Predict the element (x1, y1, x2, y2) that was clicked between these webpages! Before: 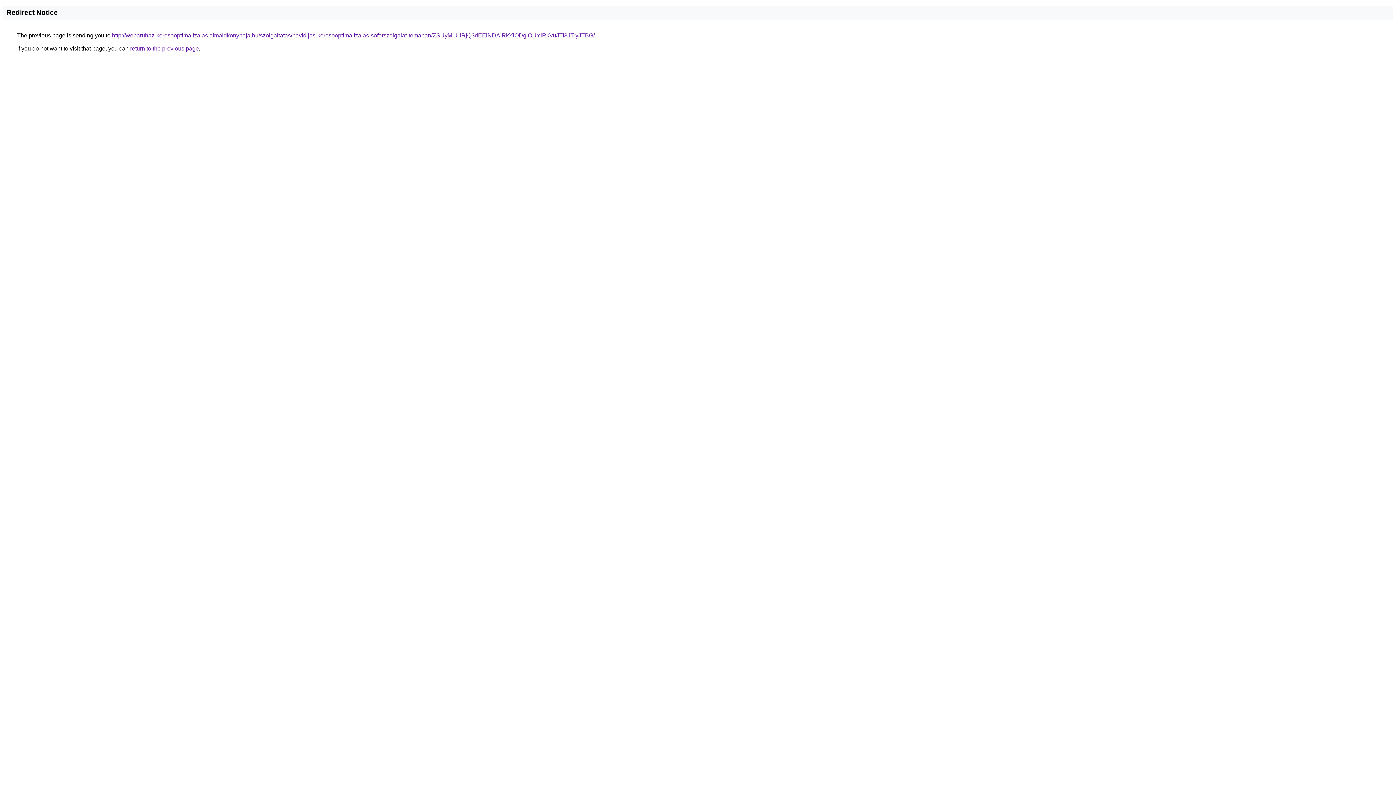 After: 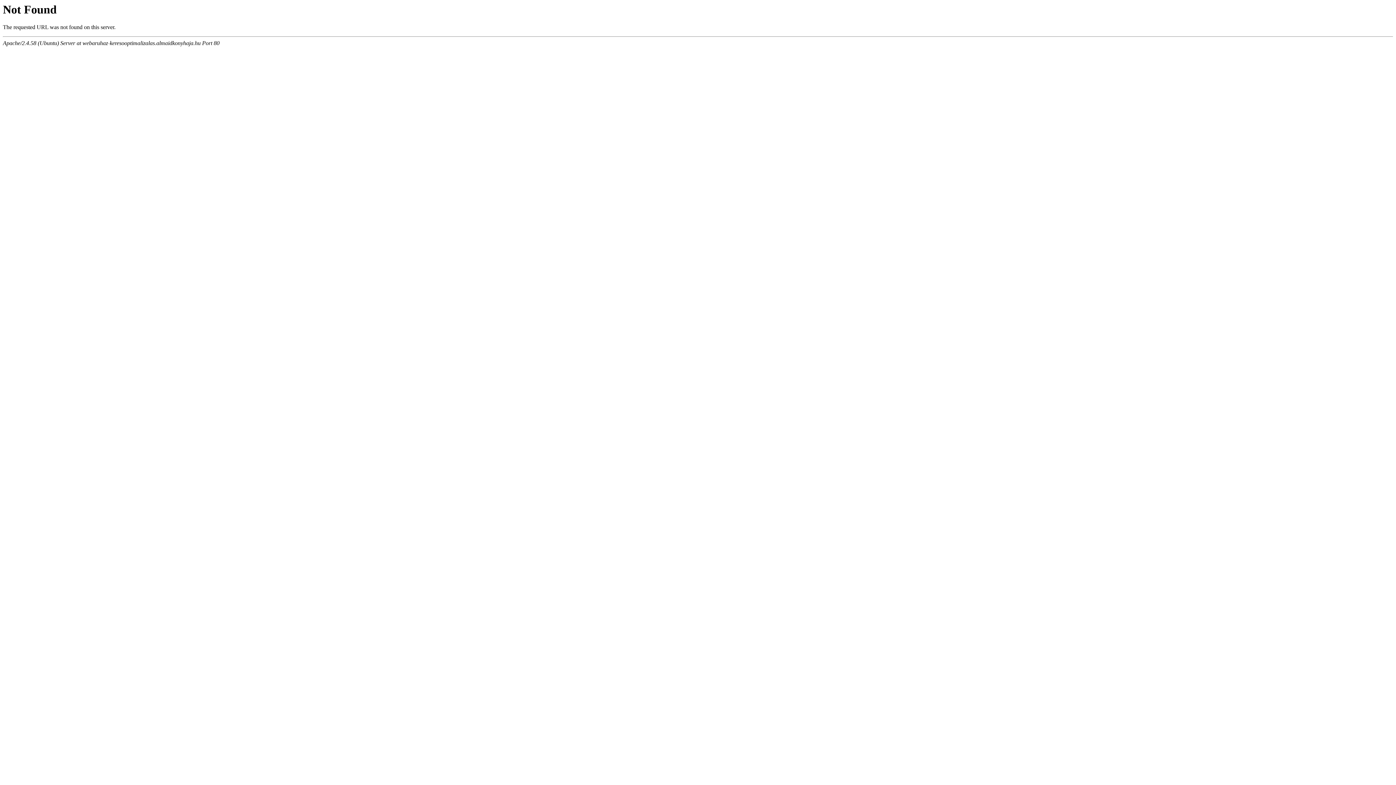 Action: bbox: (112, 32, 594, 38) label: http://webaruhaz-keresooptimalizalas.almaidkonyhaja.hu/szolgaltatas/havidijas-keresooptimalizalas-soforszolgalat-temaban/ZSUyM1UlRjQ3dEElNDAlRkYlODglOUYlRkVuJTI3JTIyJTBG/